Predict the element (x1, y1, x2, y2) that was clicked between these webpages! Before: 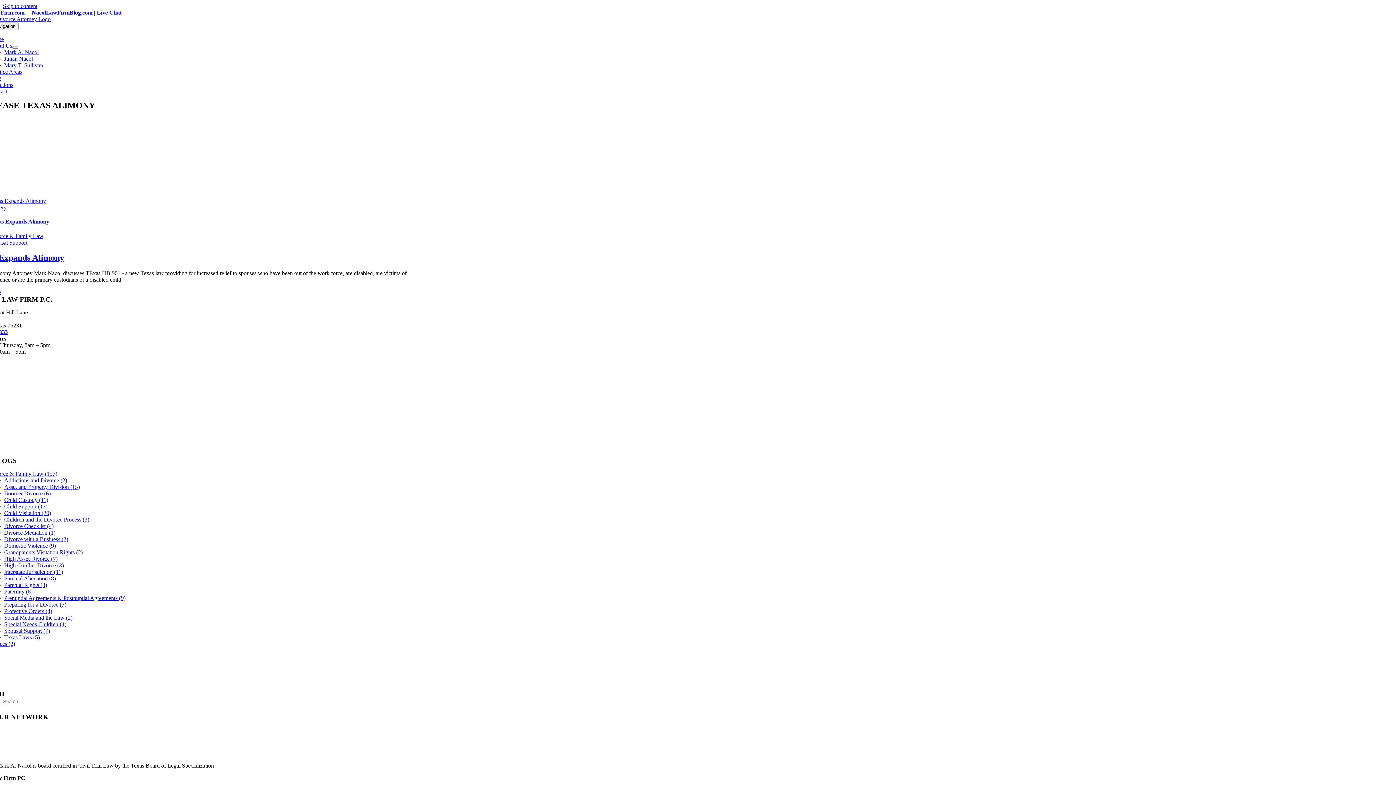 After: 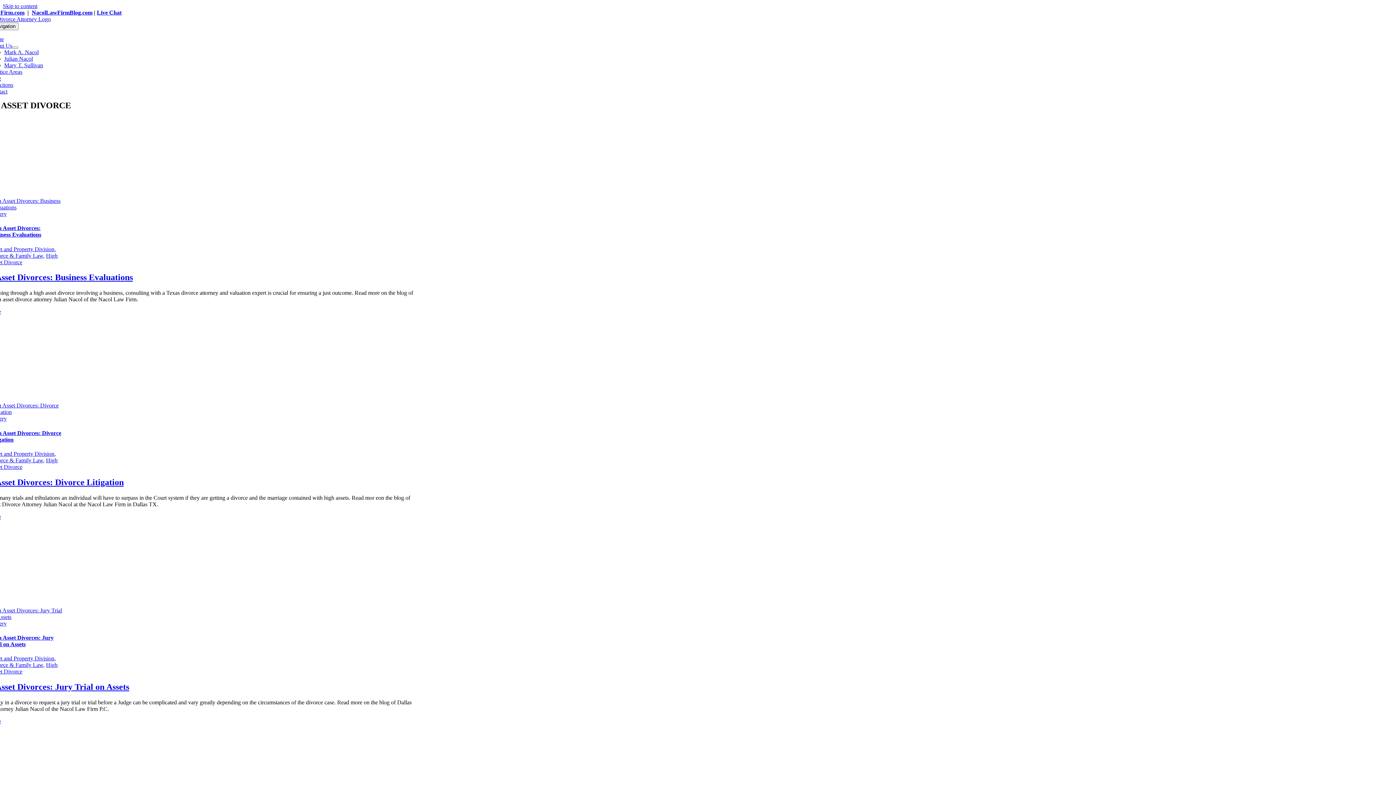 Action: bbox: (4, 556, 57, 562) label: High Asset Divorce (7)